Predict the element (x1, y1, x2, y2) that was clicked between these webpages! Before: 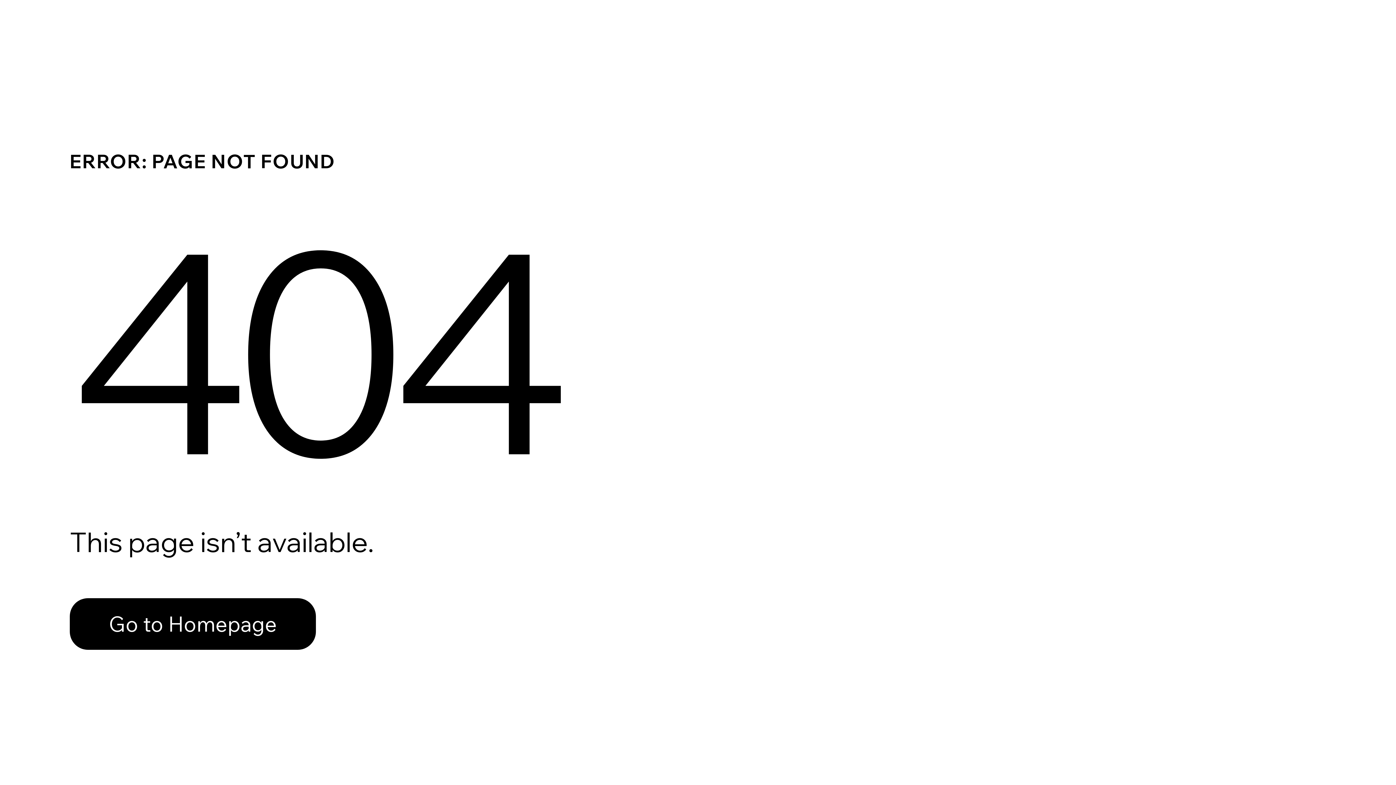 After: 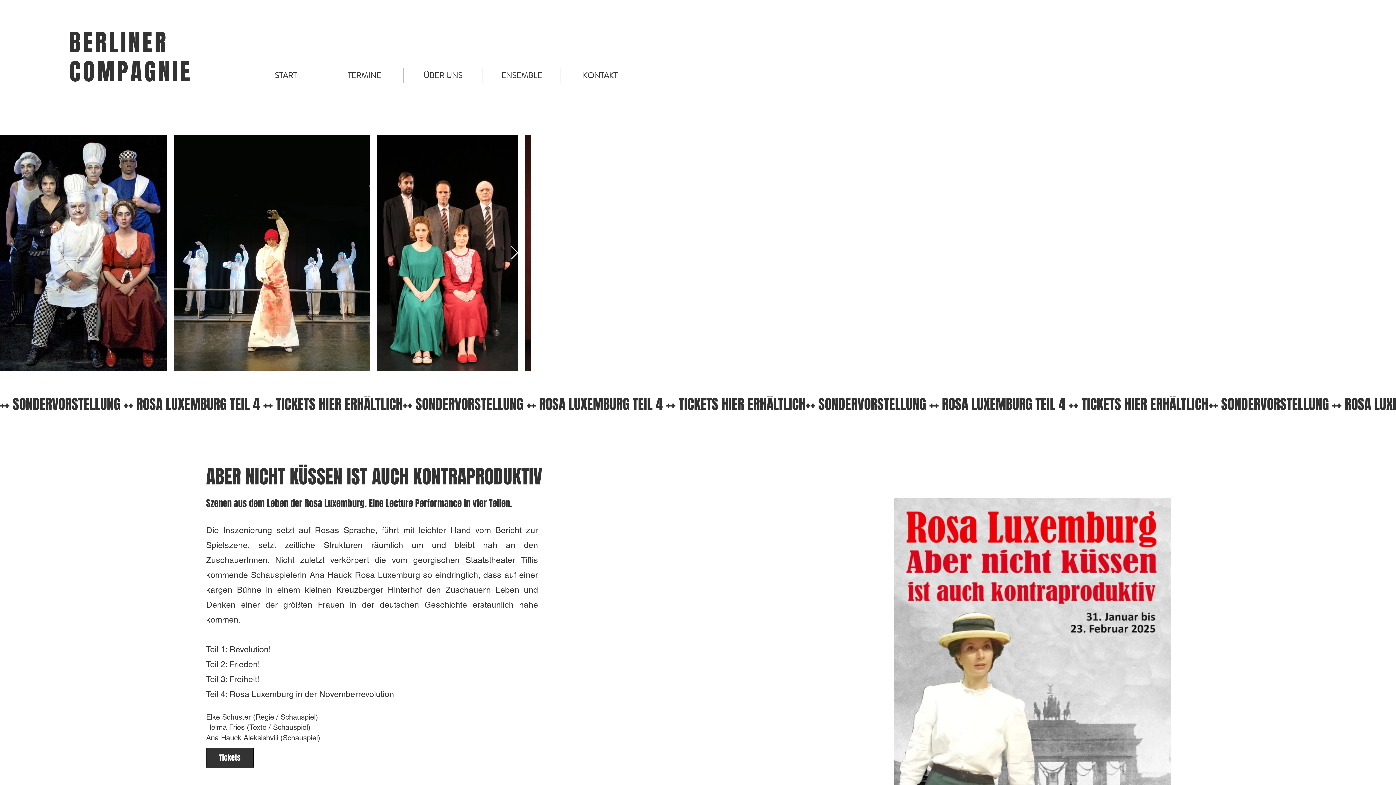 Action: bbox: (69, 582, 768, 659) label: Go to Homepage